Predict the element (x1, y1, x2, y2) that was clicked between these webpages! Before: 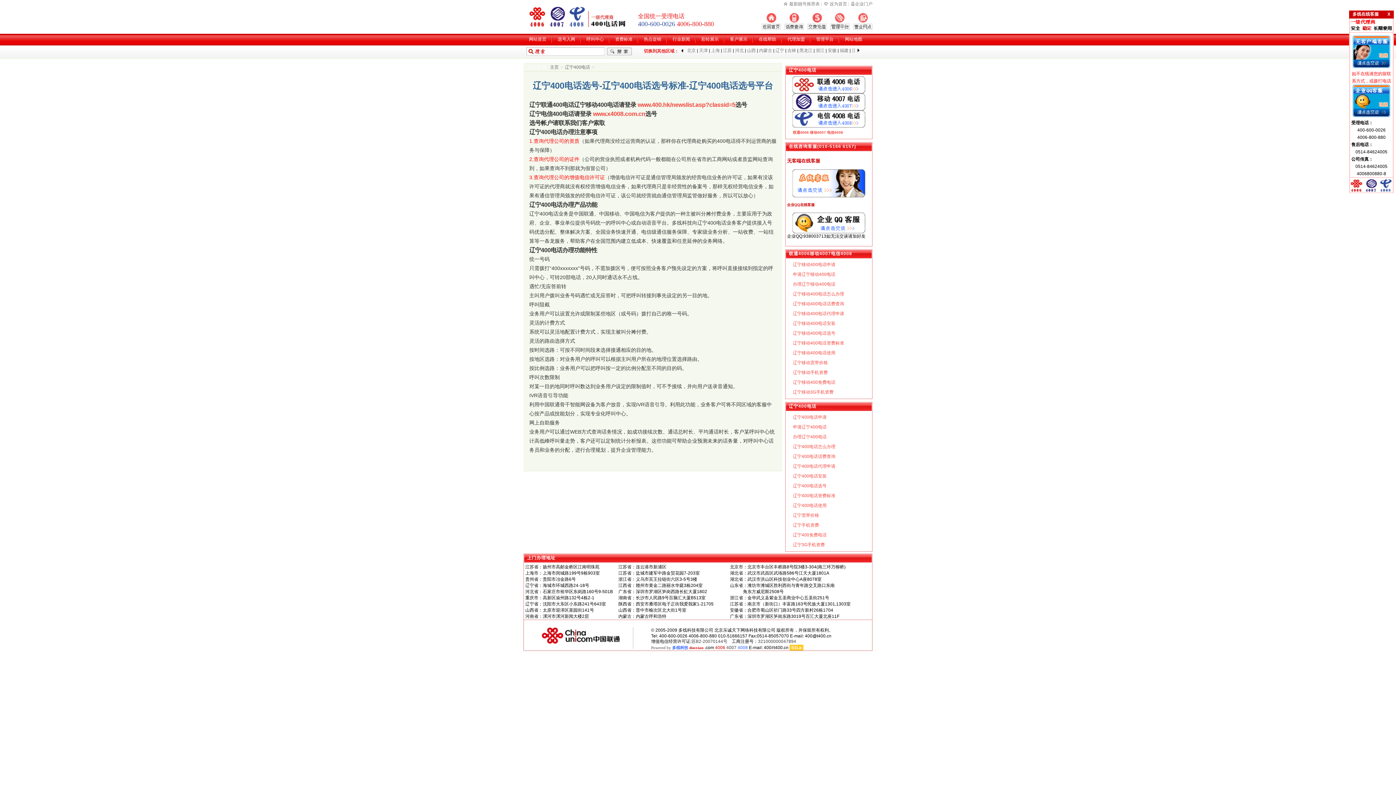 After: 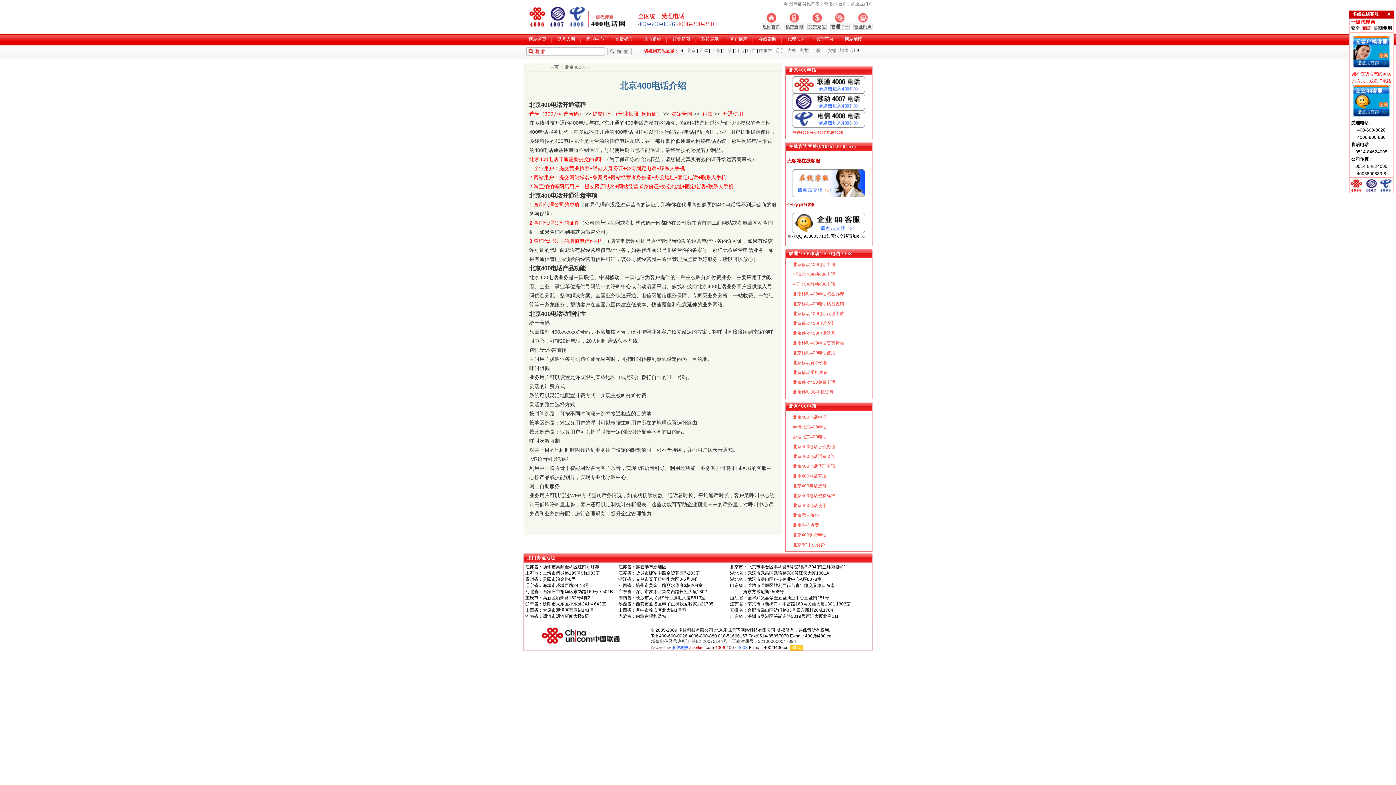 Action: label: 北京 bbox: (687, 48, 696, 53)